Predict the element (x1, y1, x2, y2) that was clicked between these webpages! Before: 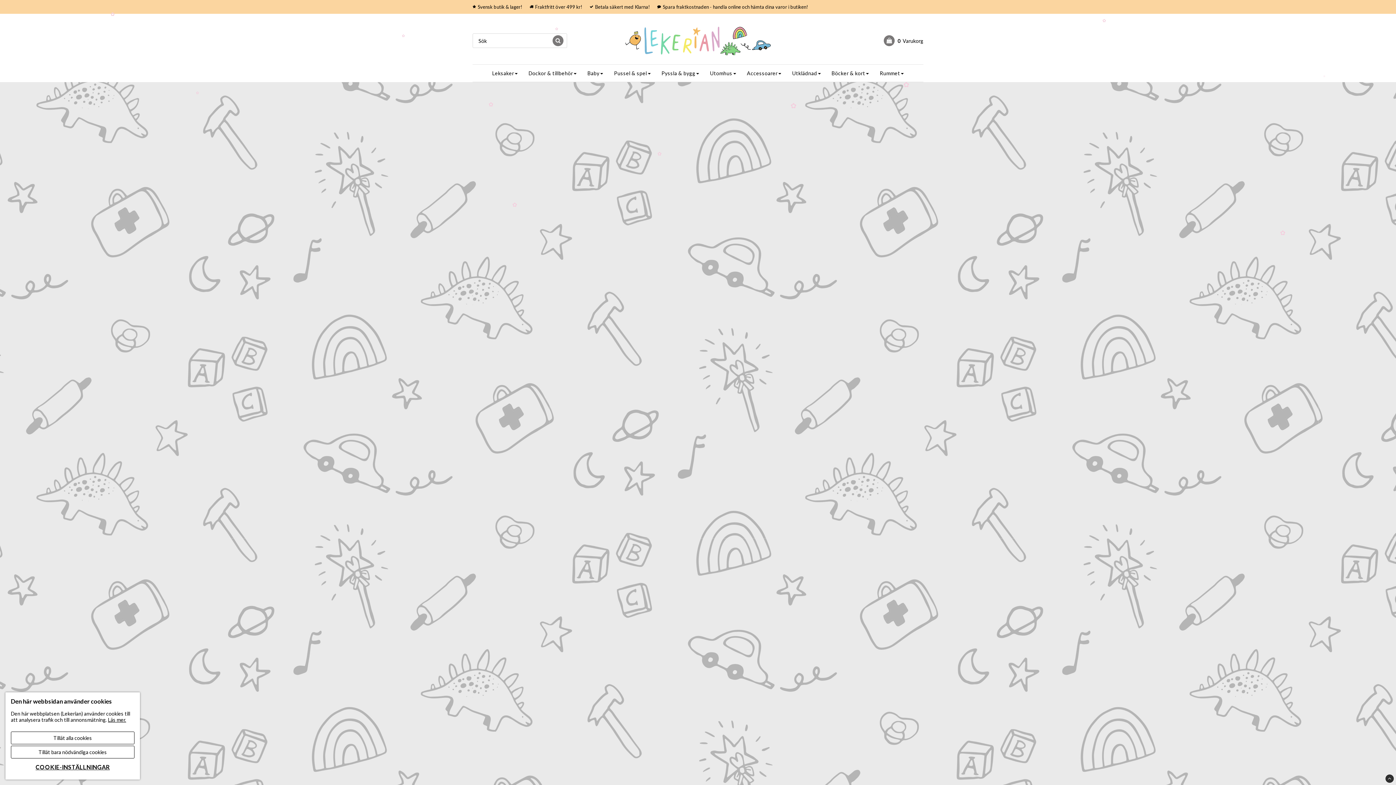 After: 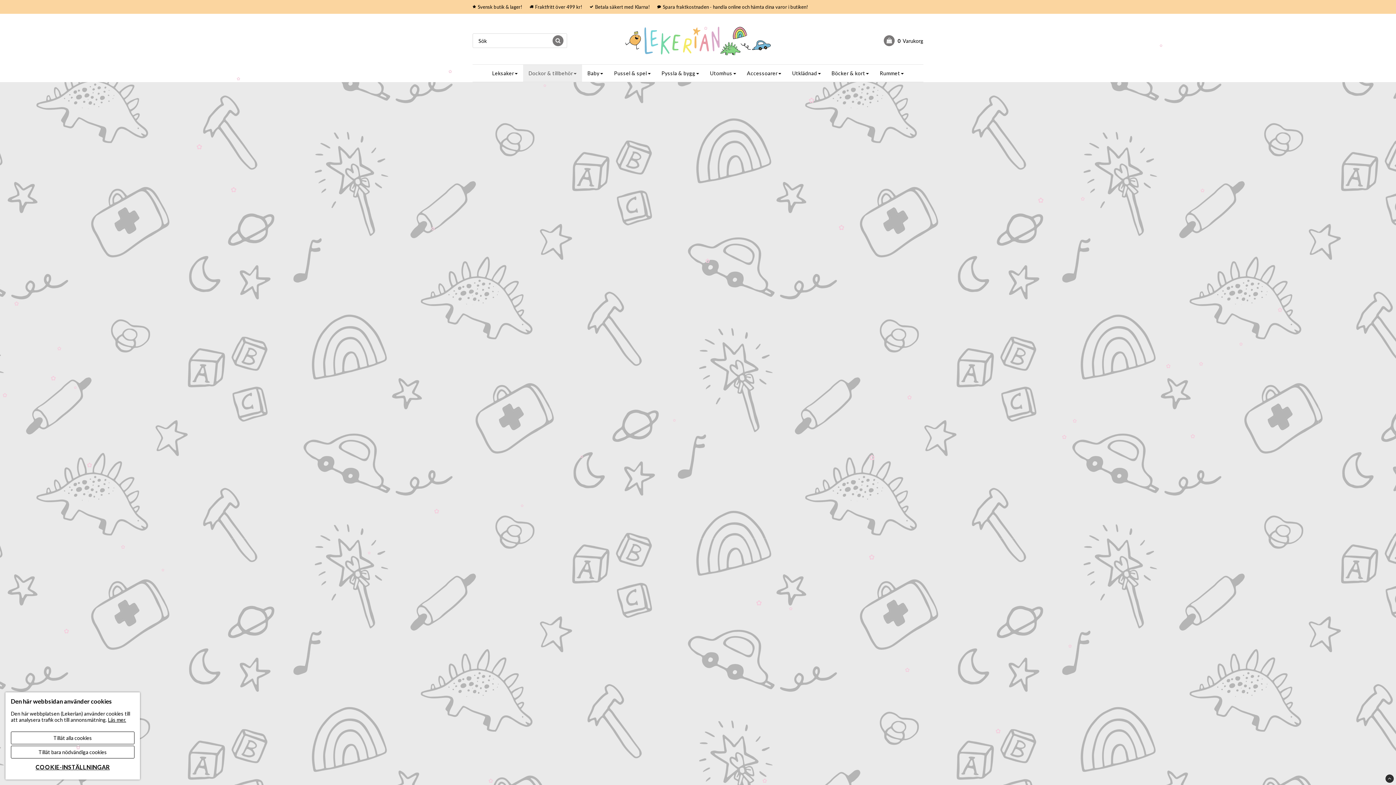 Action: label: Dockor & tillbehör bbox: (523, 64, 582, 81)